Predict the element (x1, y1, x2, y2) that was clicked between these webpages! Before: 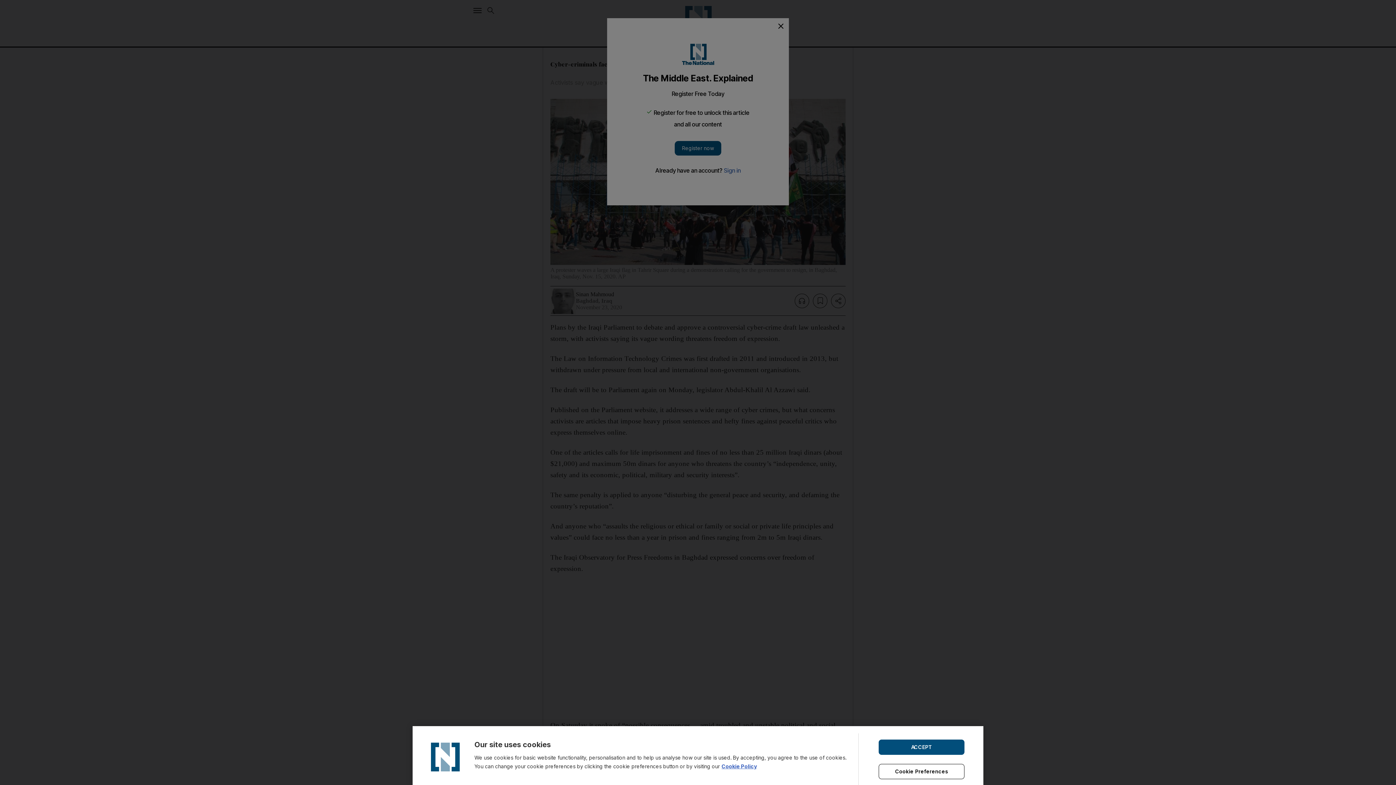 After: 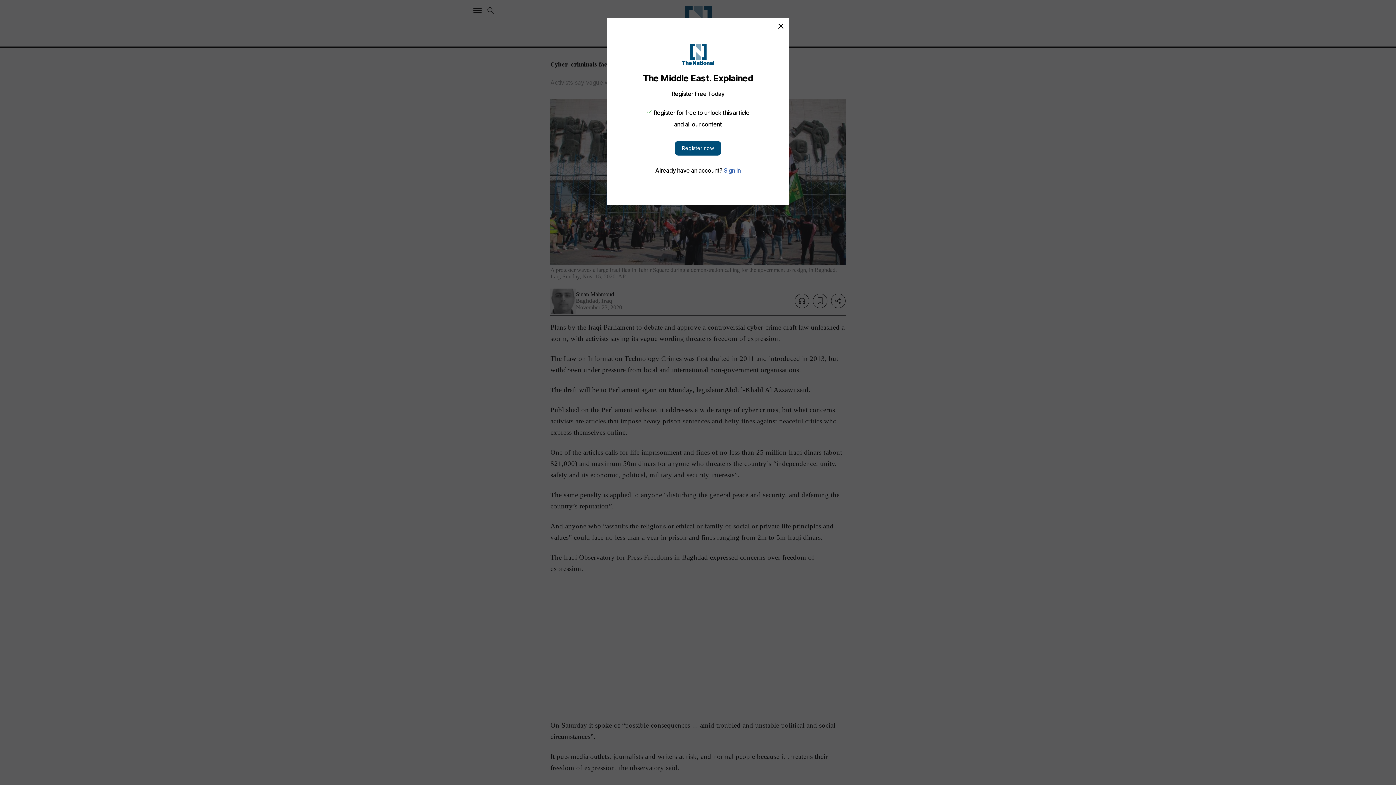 Action: label: ACCEPT bbox: (878, 739, 964, 755)